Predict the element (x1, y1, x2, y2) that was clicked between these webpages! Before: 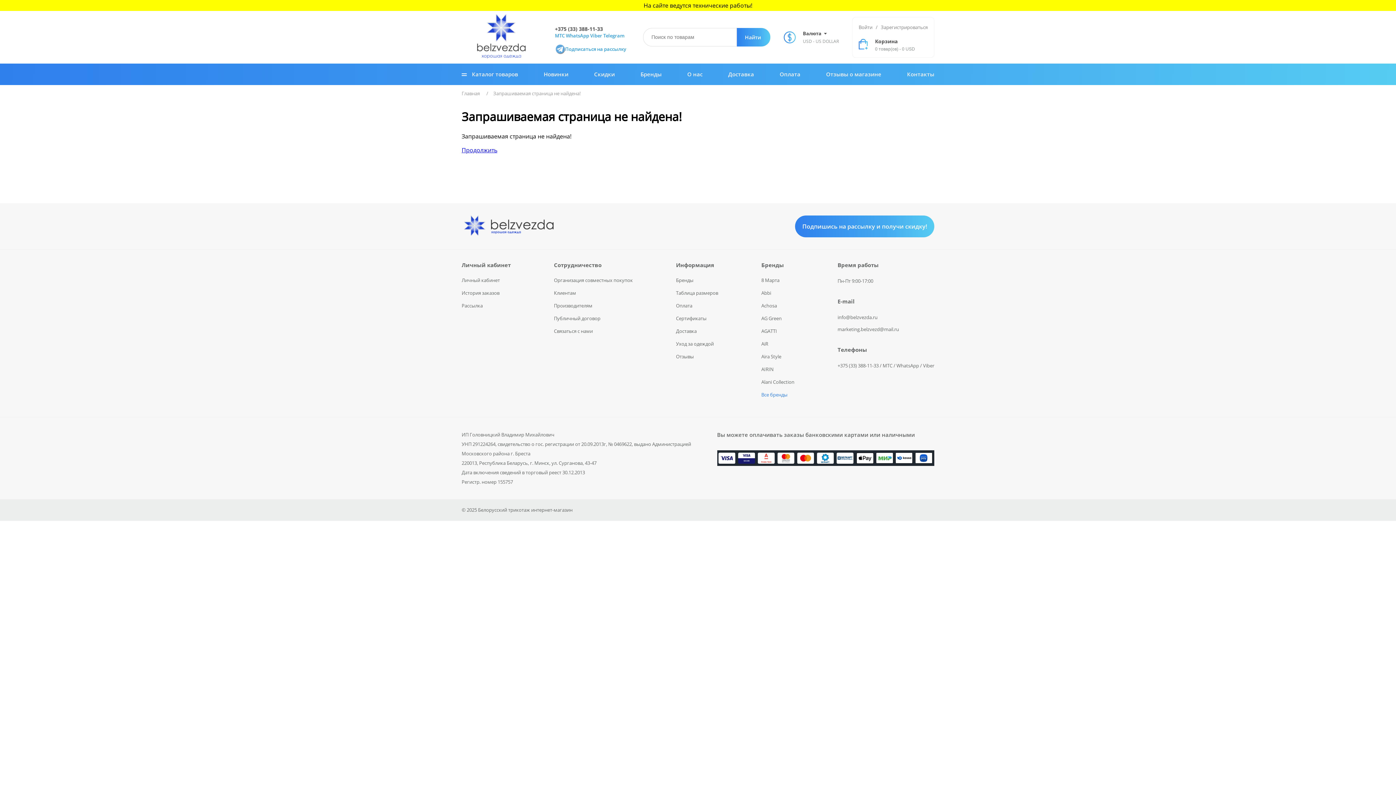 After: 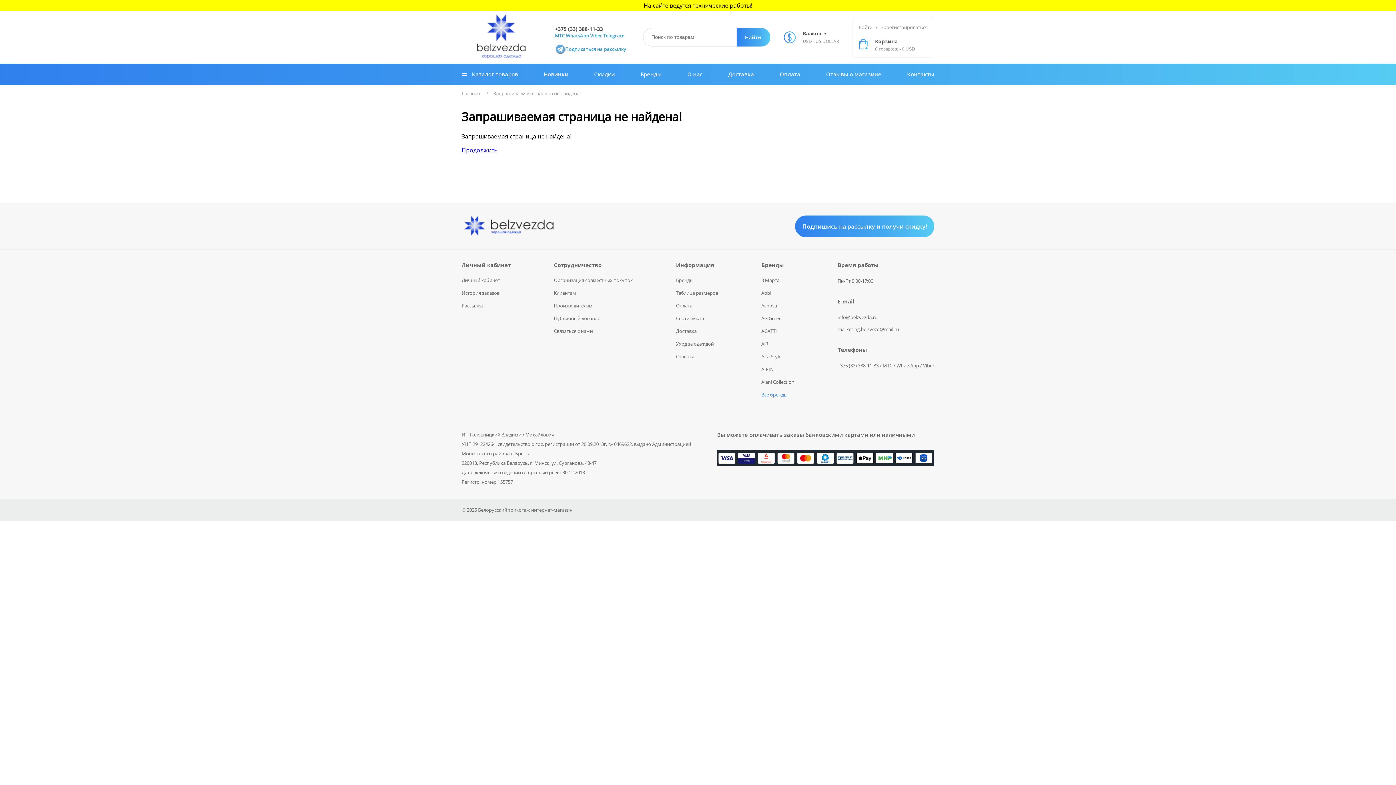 Action: bbox: (554, 302, 592, 309) label: Производителям